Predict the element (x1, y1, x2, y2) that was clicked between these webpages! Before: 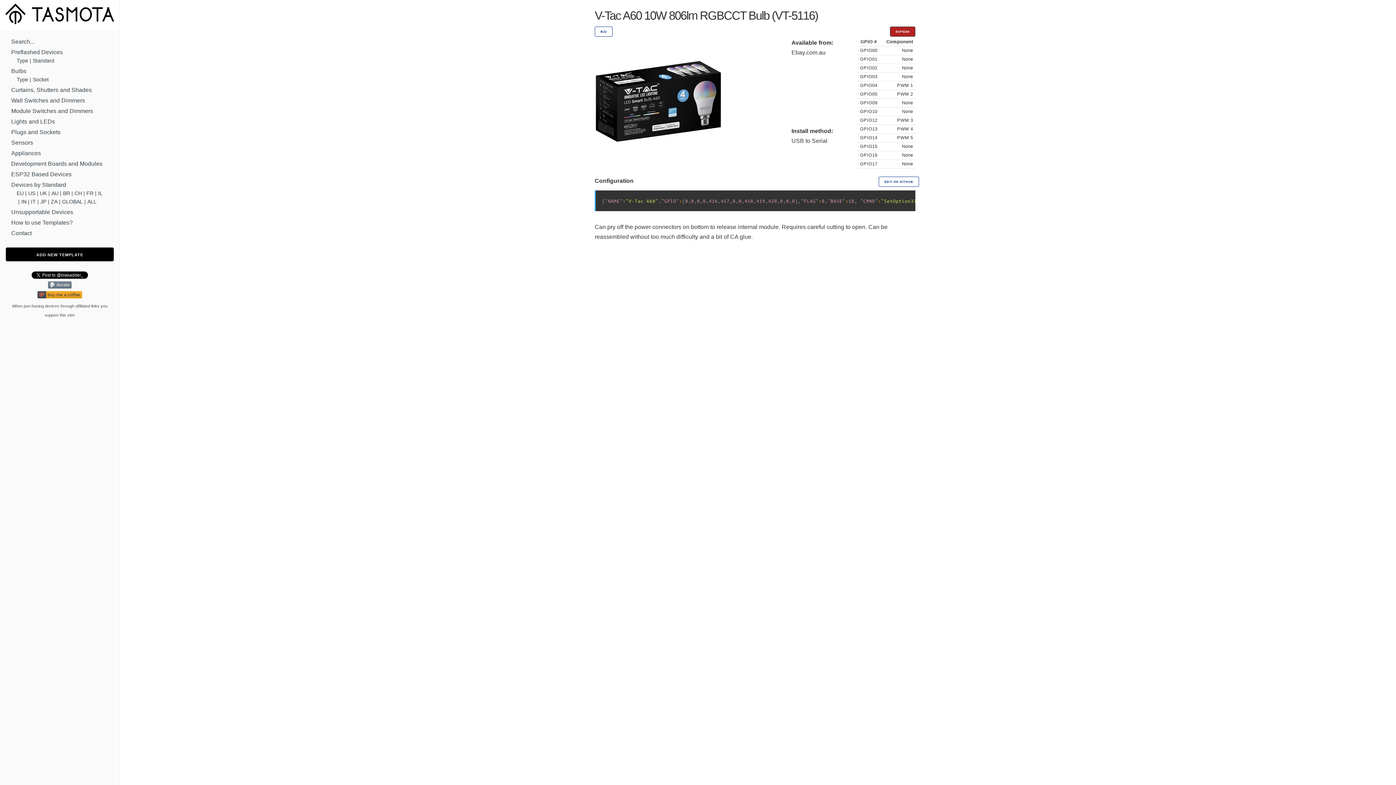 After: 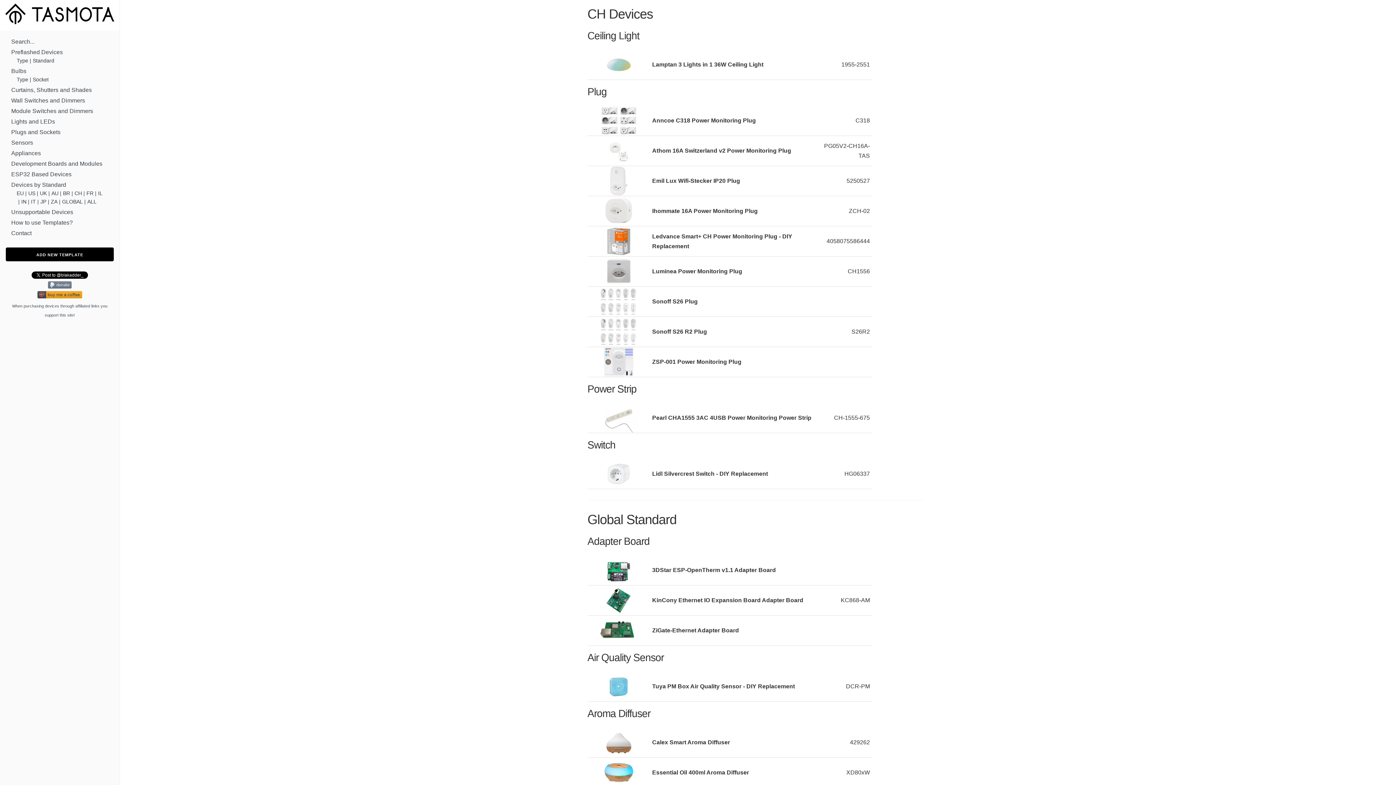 Action: label: CH bbox: (74, 189, 81, 197)